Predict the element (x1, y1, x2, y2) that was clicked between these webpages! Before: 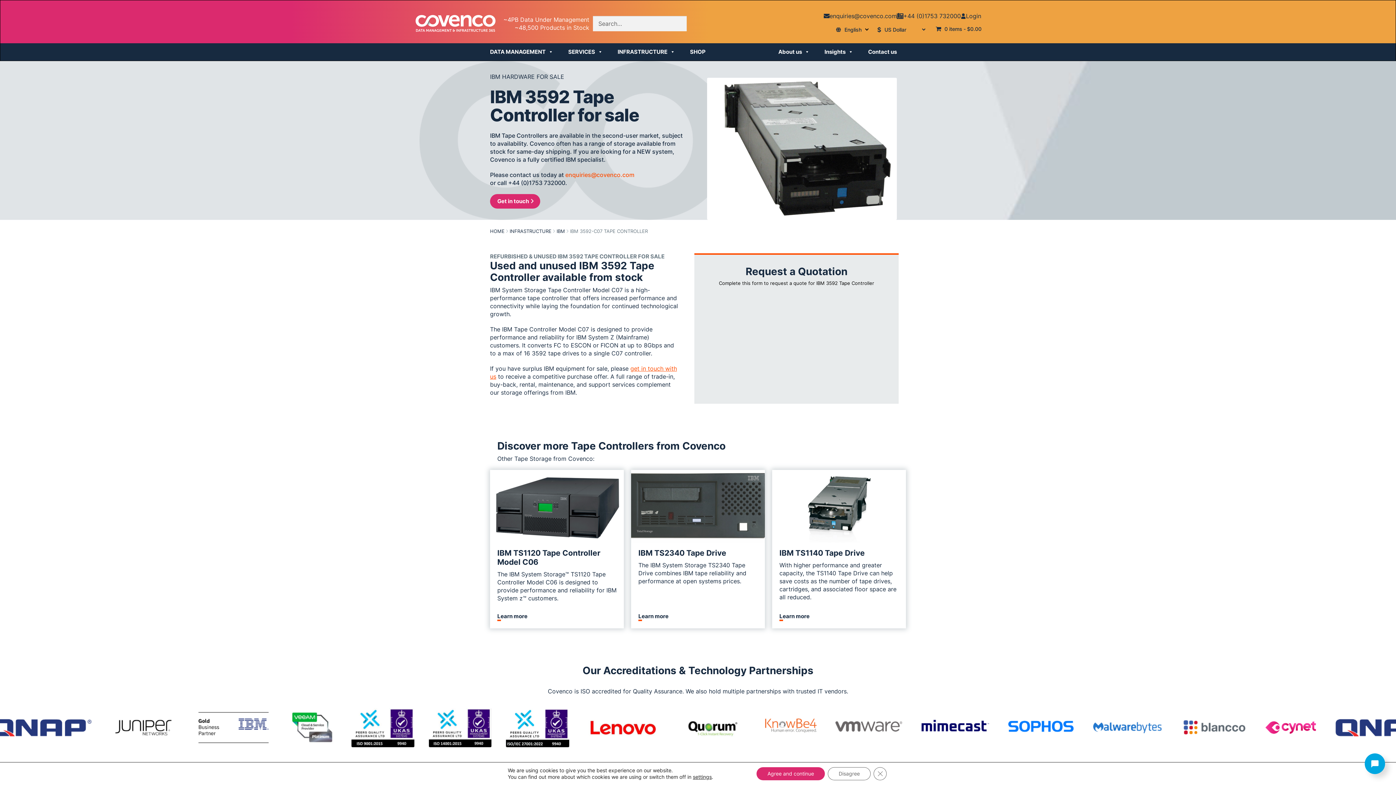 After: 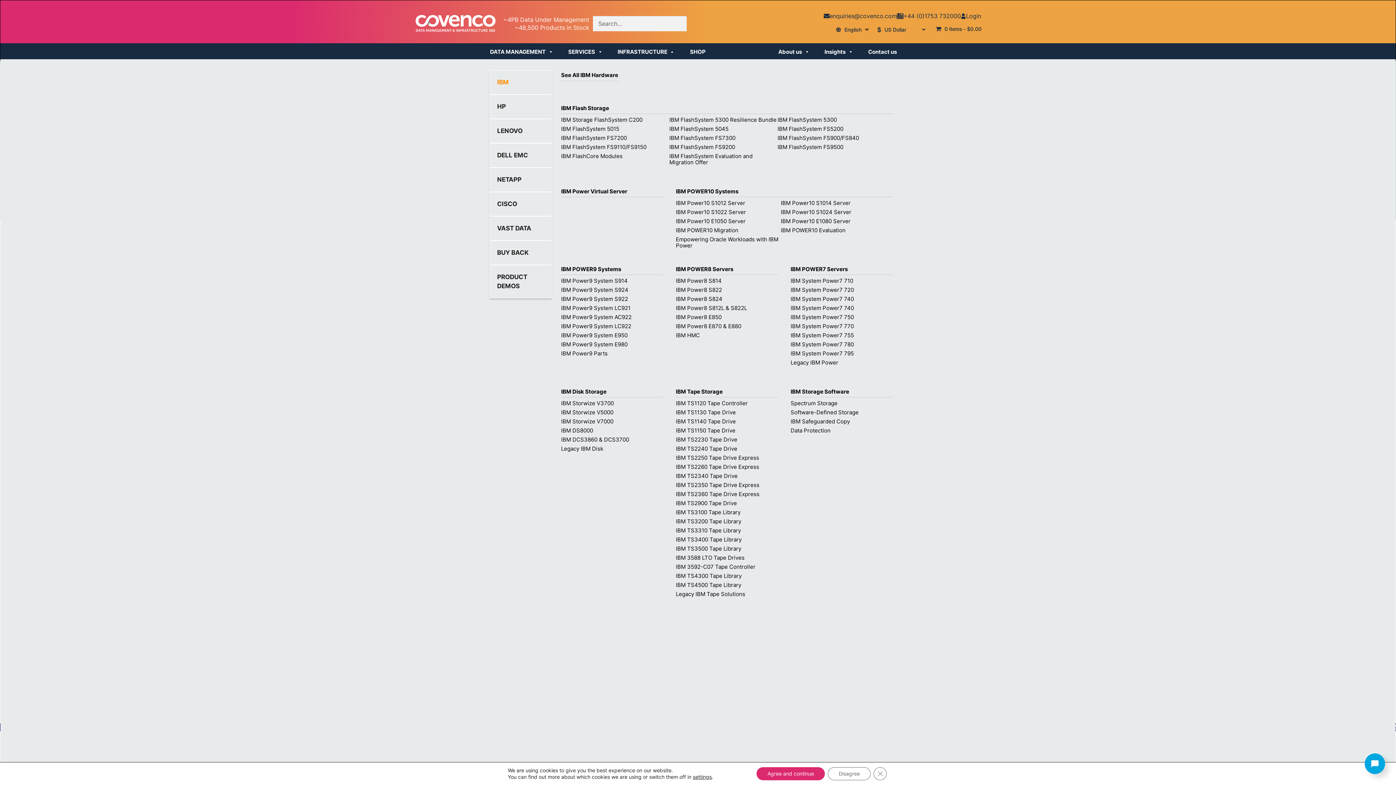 Action: label: INFRASTRUCTURE bbox: (617, 44, 690, 59)